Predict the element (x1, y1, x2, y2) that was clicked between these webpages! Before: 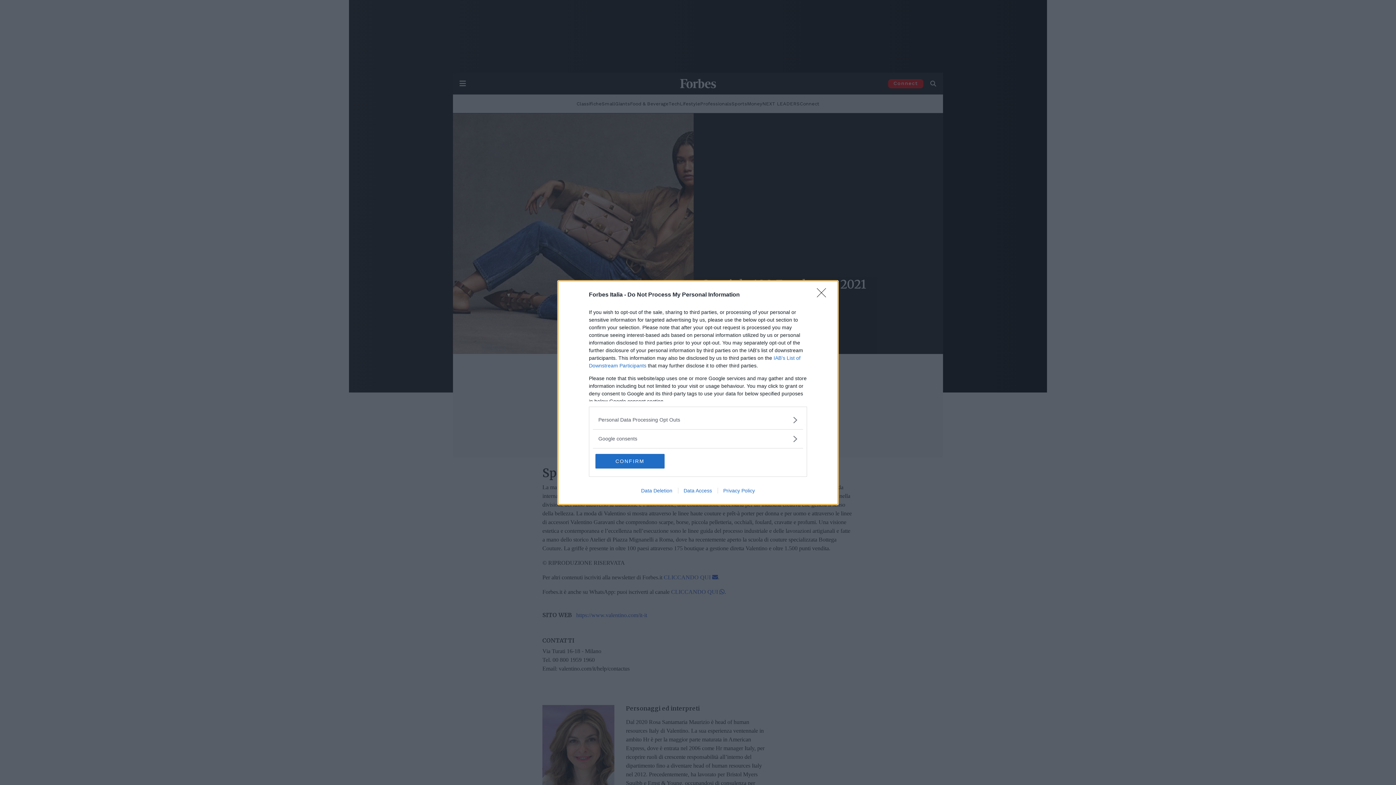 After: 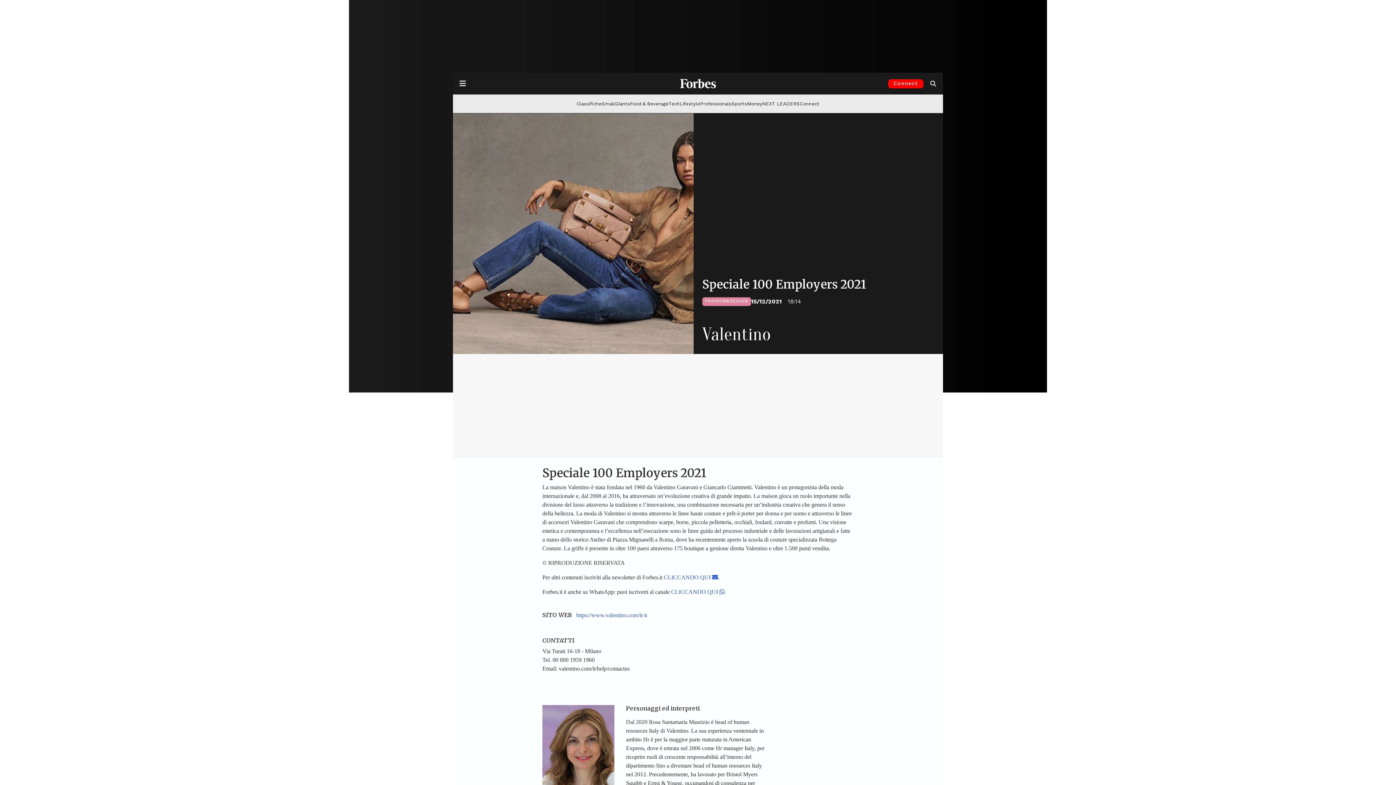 Action: bbox: (595, 454, 664, 468) label: CONFIRM